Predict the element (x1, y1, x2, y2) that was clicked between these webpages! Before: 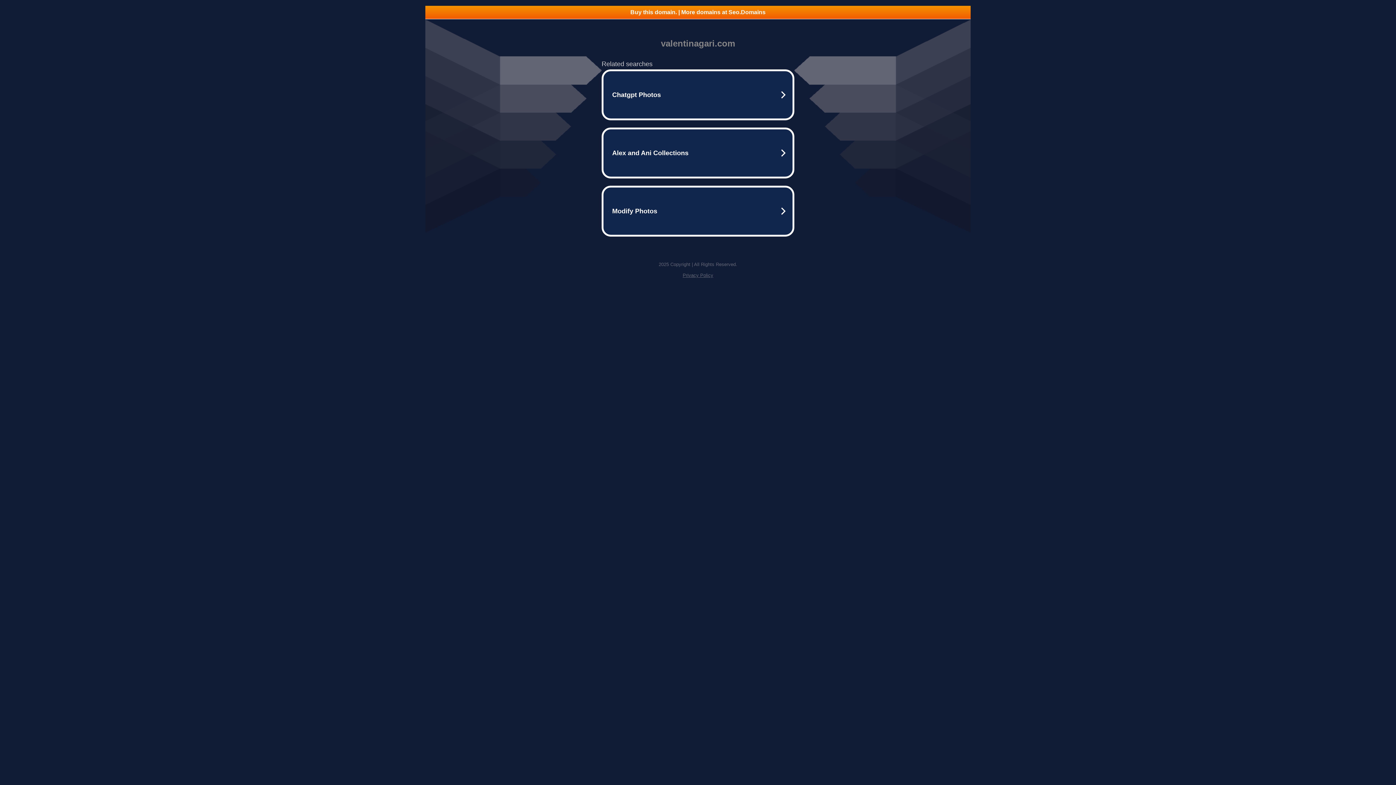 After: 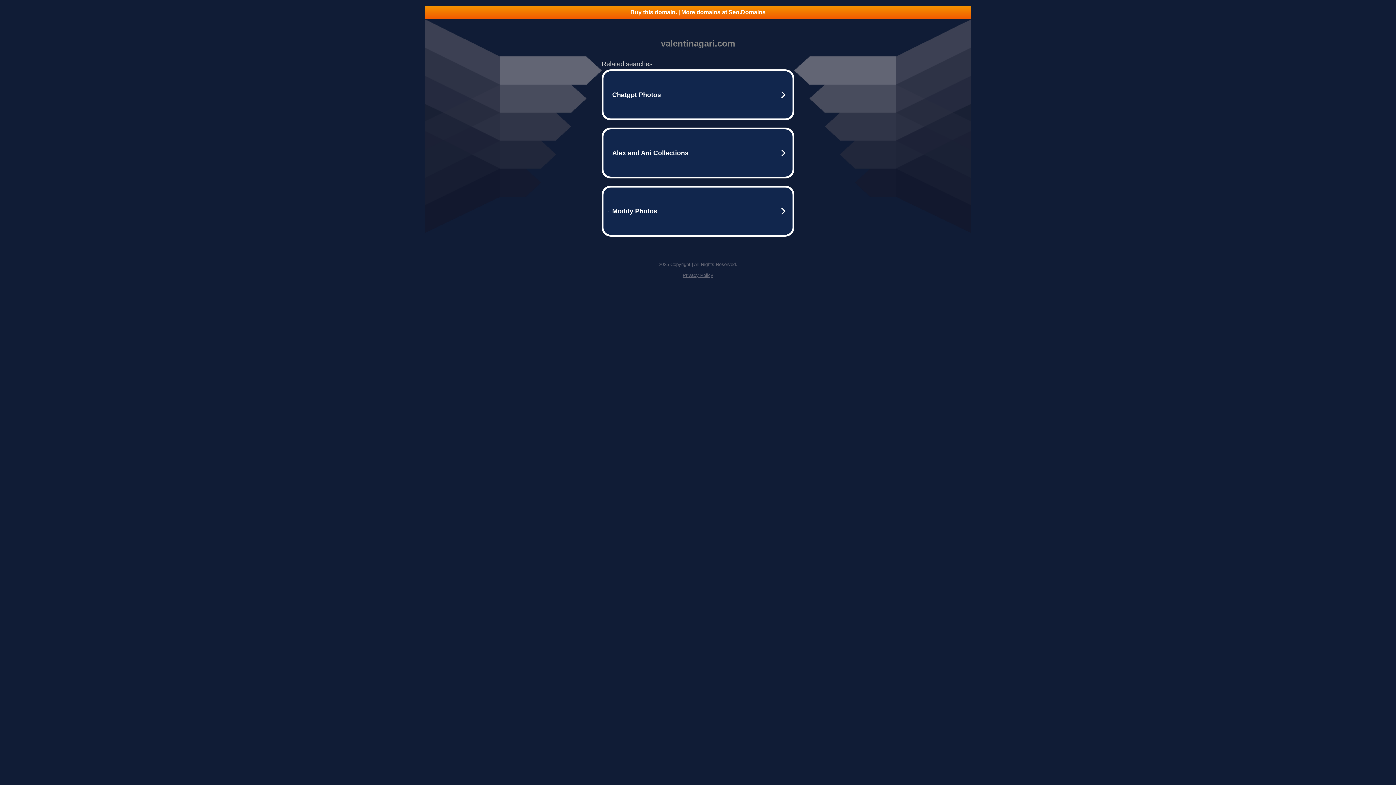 Action: bbox: (682, 272, 713, 278) label: Privacy Policy